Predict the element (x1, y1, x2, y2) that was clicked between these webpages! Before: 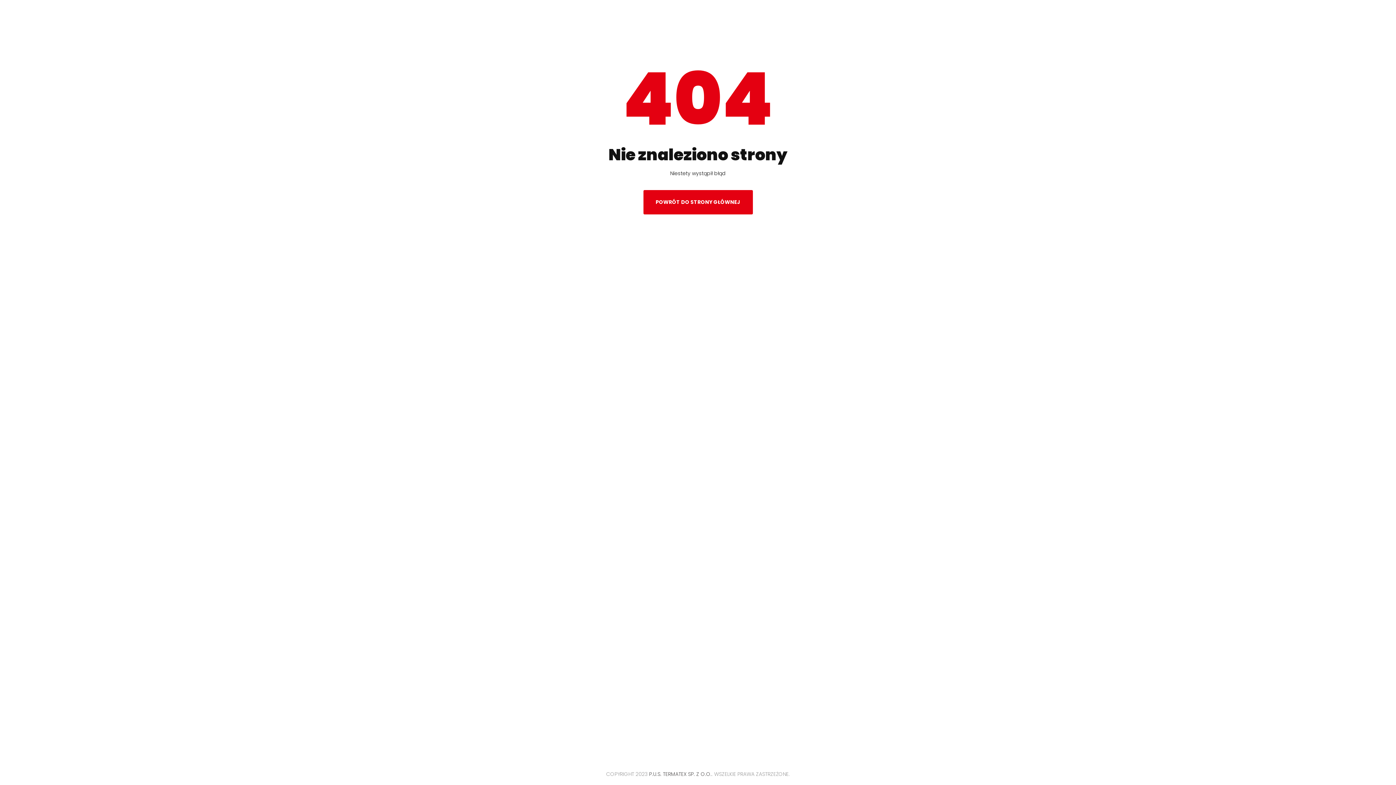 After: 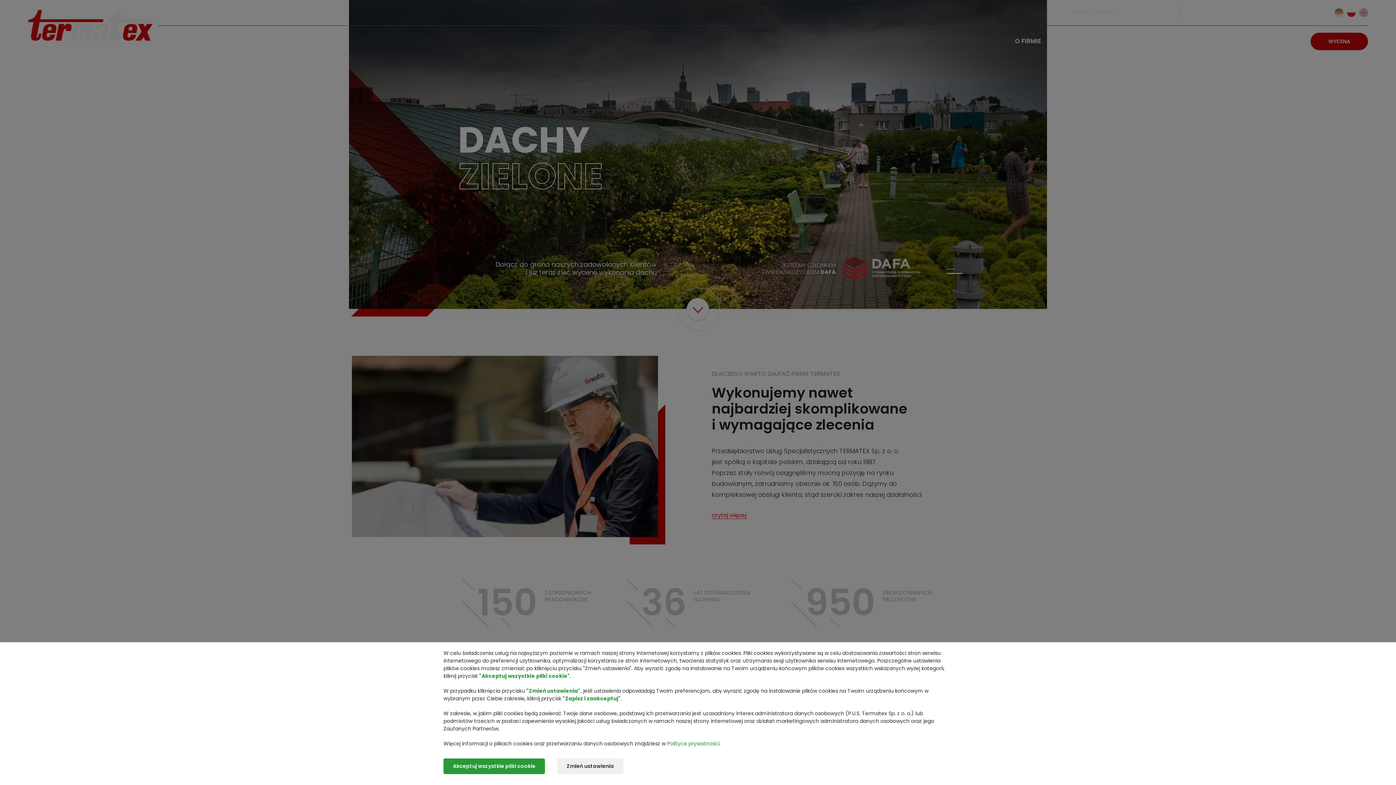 Action: label: Termatex bbox: (623, 10, 772, 35)